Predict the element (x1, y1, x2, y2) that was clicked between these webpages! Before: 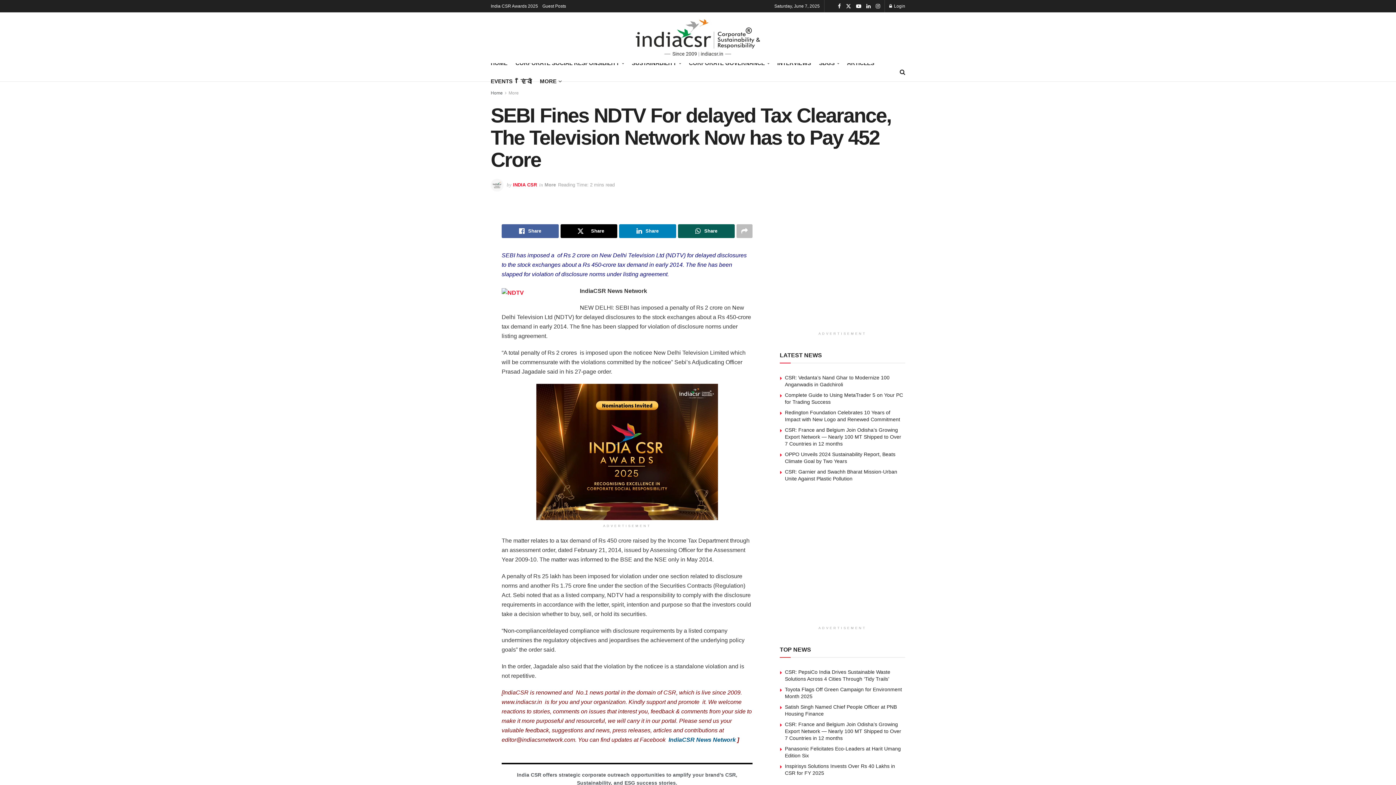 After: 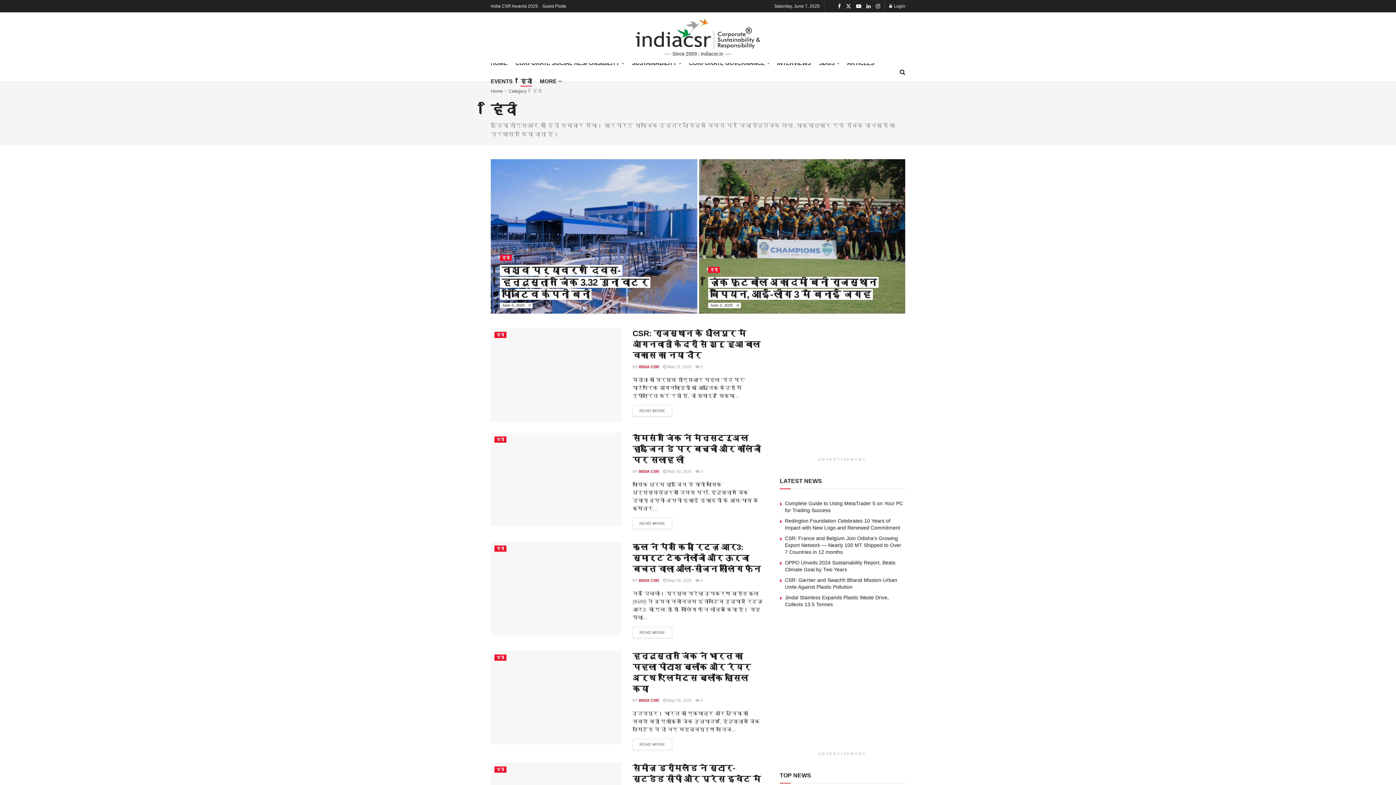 Action: label: हिंदी bbox: (520, 76, 532, 86)